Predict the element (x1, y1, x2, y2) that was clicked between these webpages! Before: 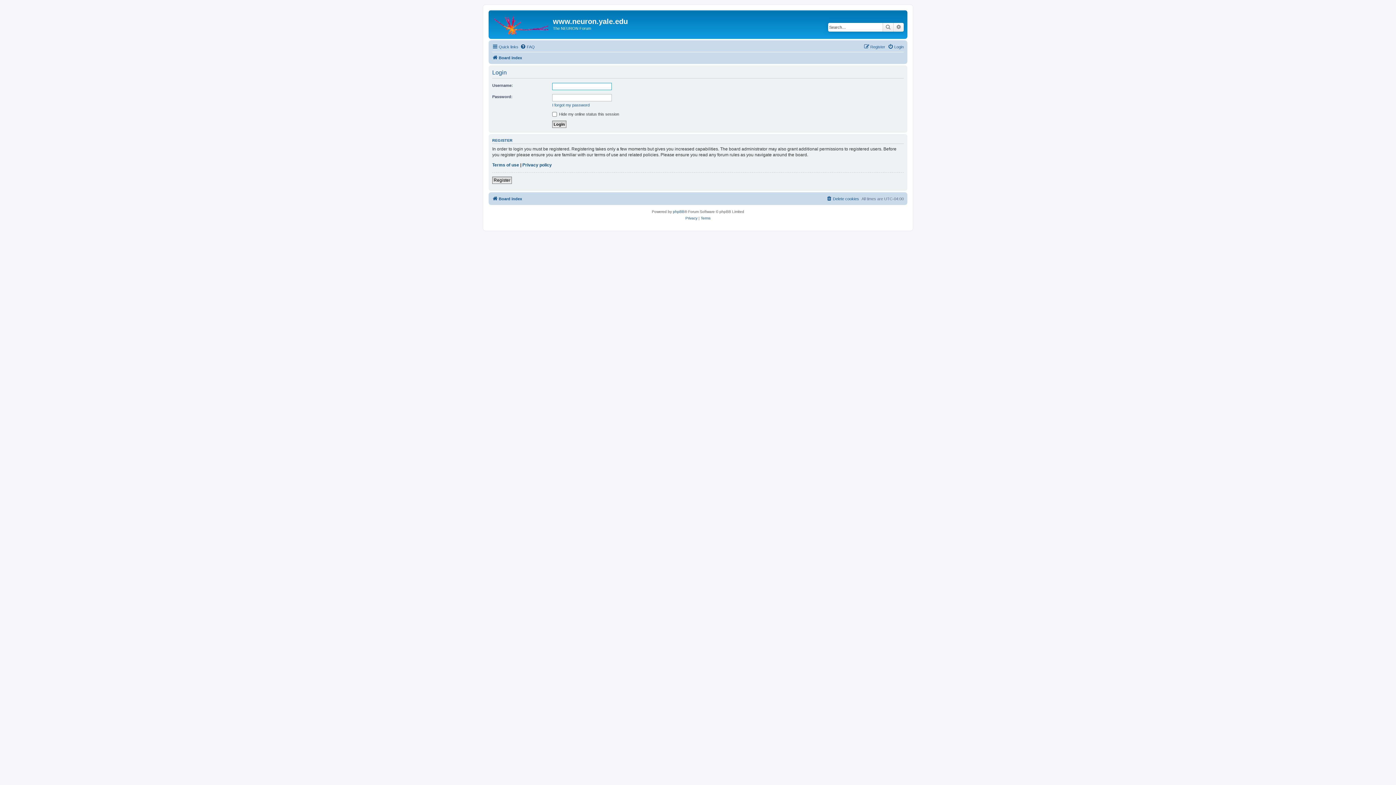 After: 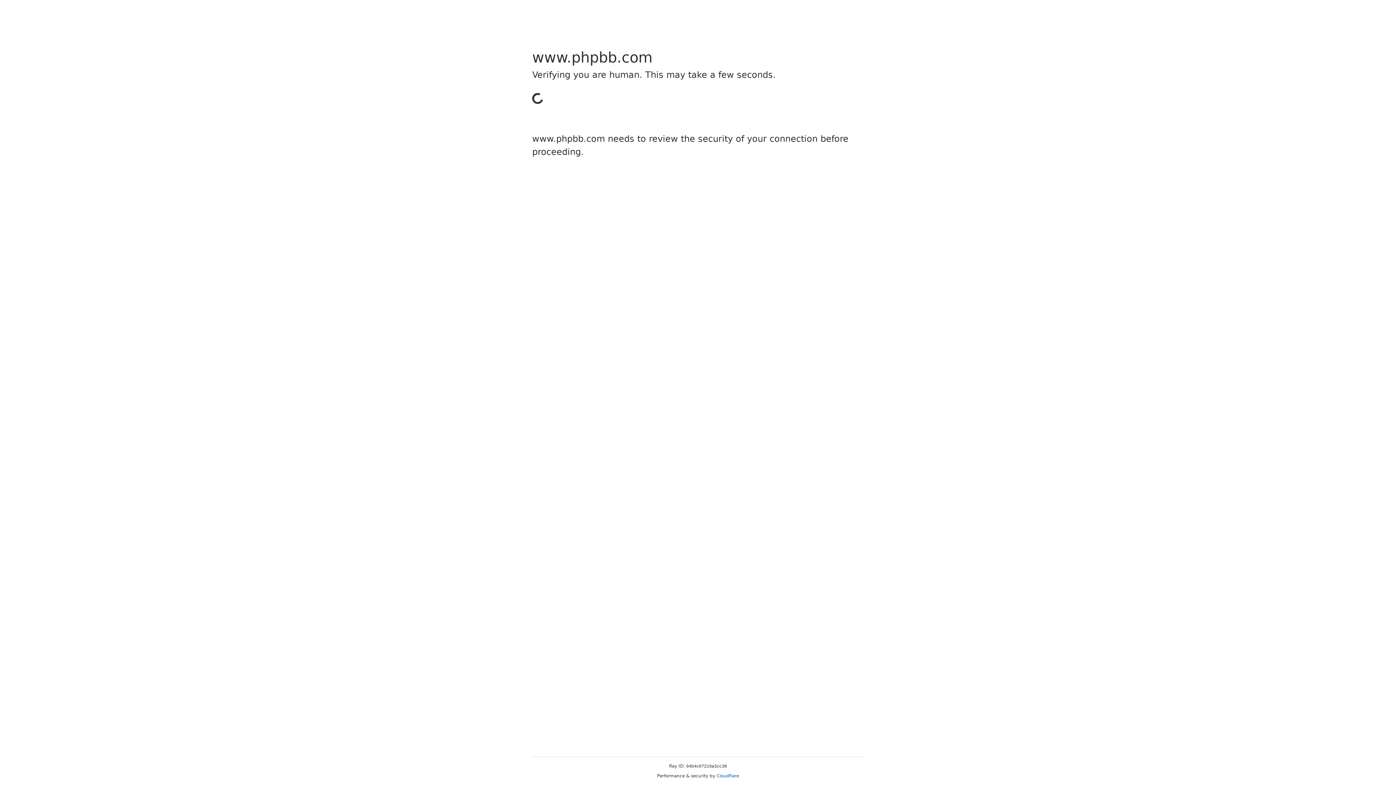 Action: bbox: (673, 208, 684, 215) label: phpBB